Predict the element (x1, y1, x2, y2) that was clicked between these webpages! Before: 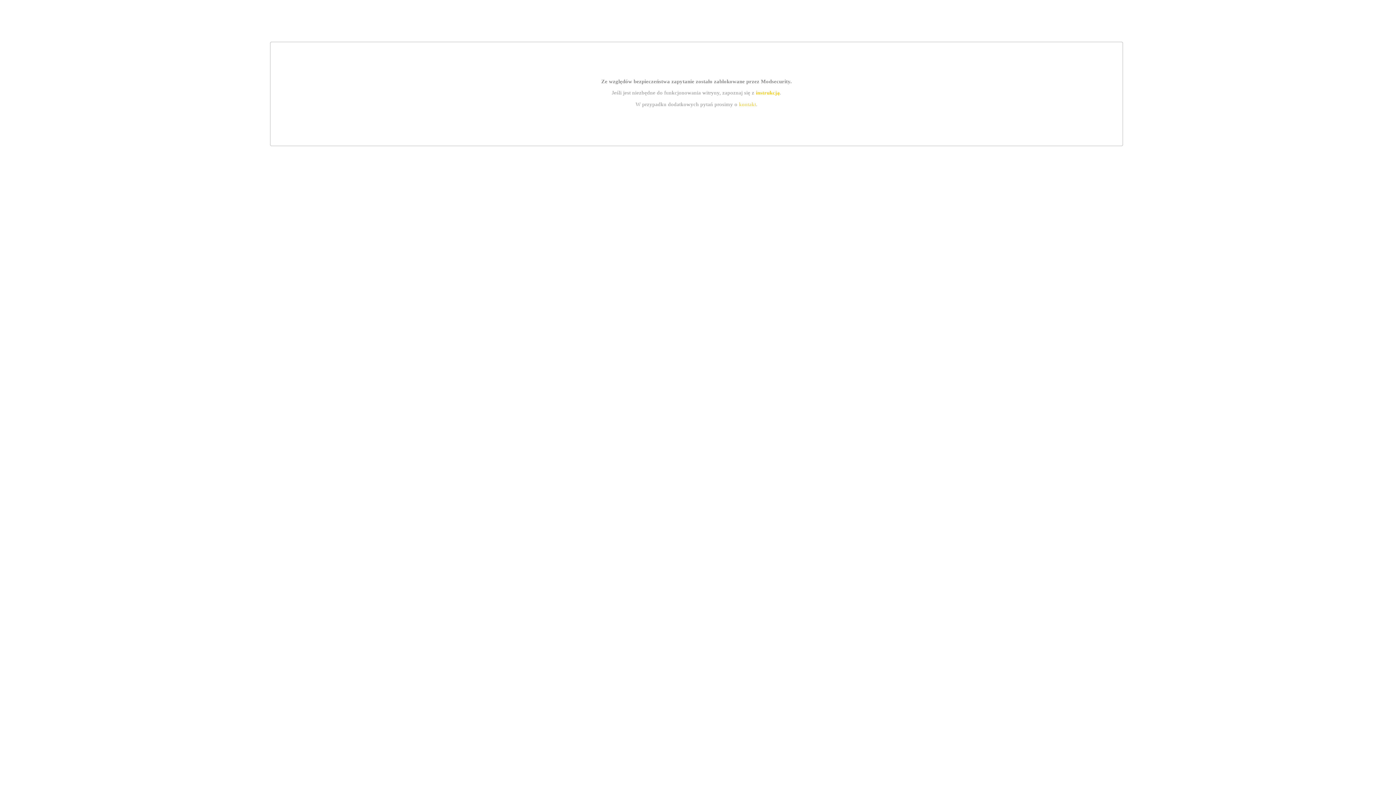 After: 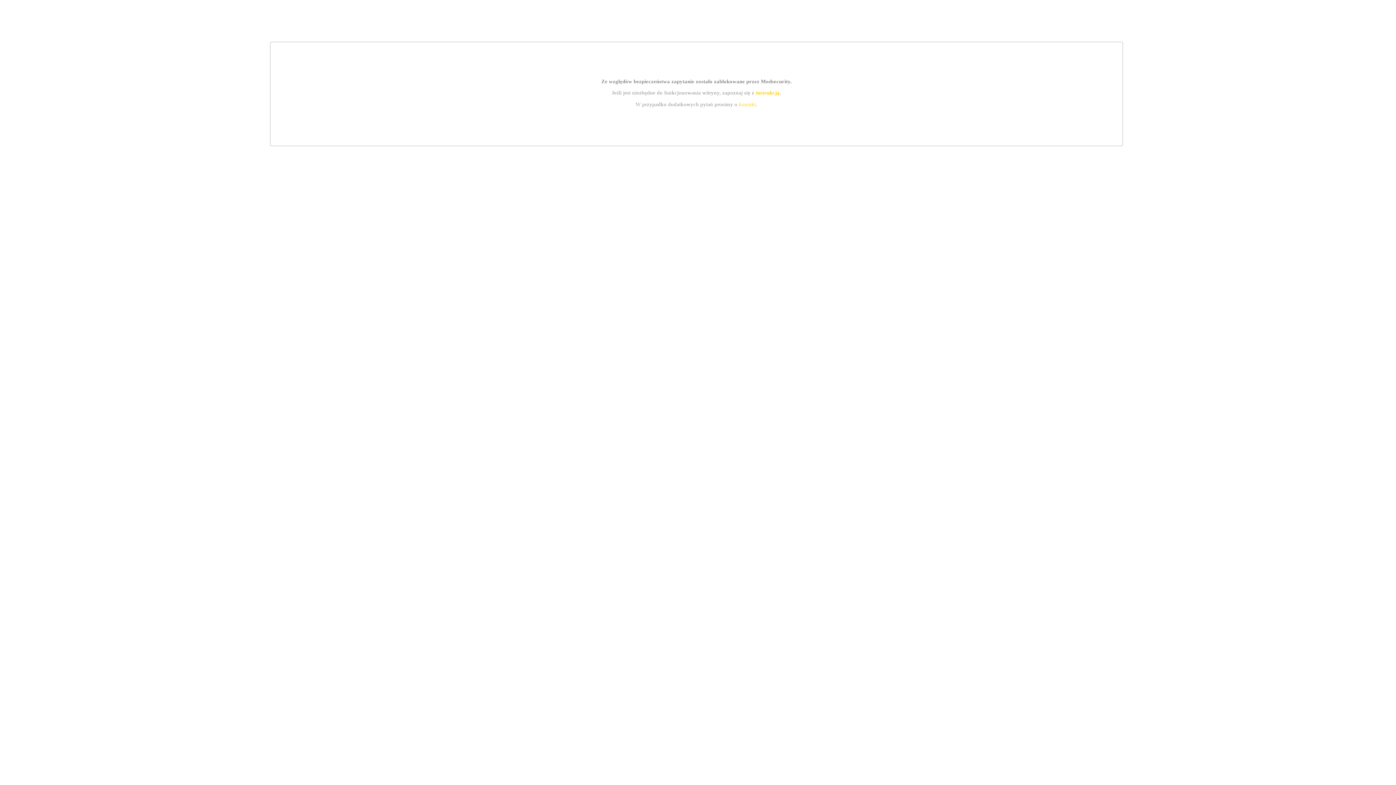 Action: label: kontakt bbox: (739, 101, 756, 107)